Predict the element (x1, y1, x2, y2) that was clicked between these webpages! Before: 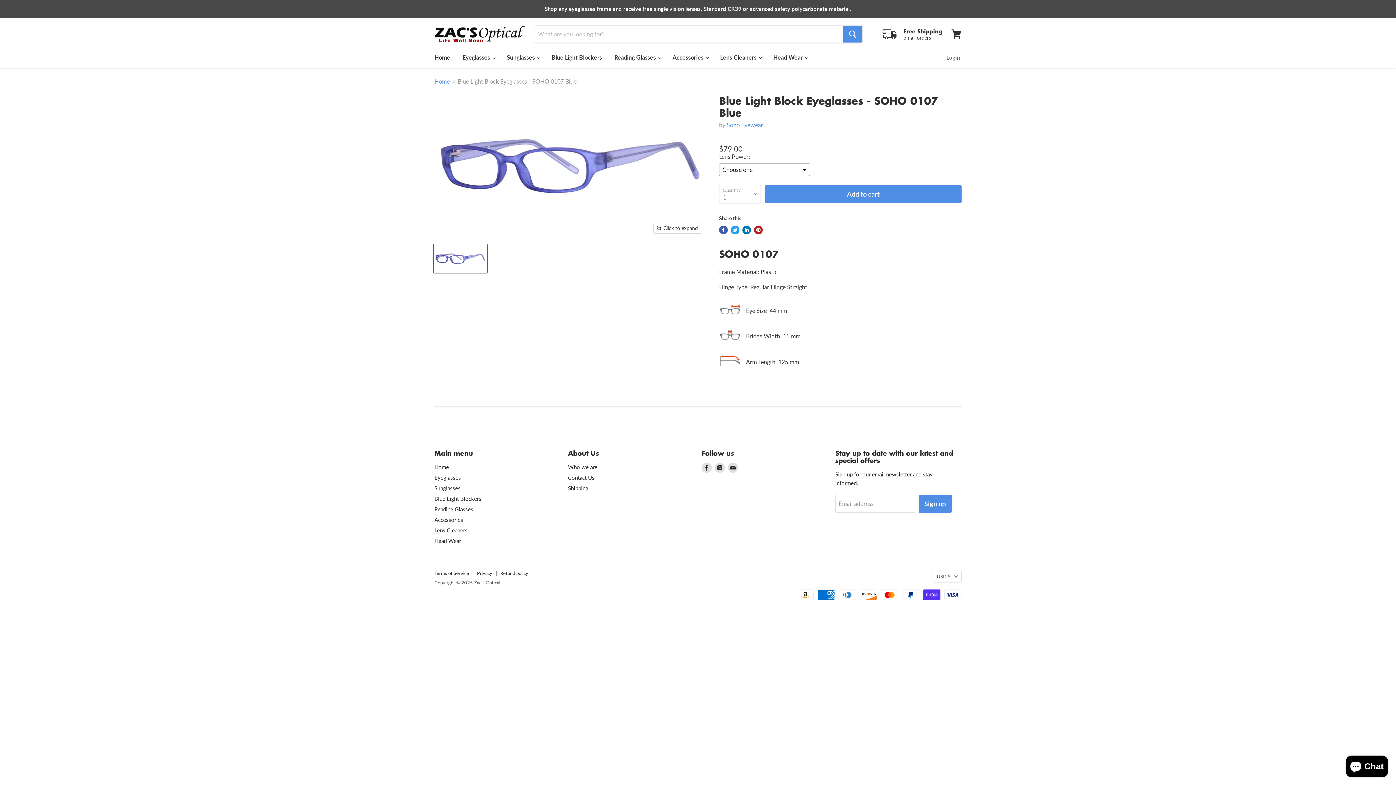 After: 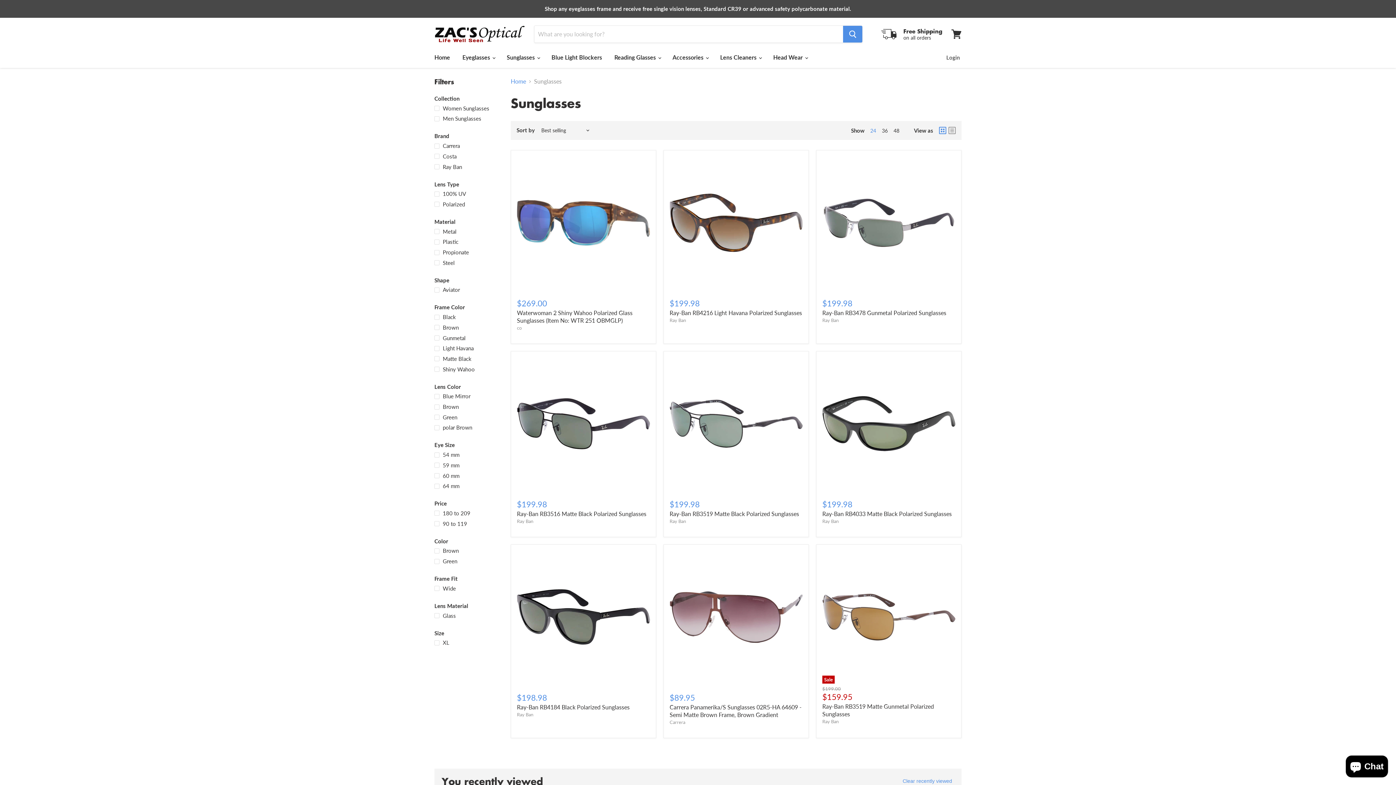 Action: bbox: (434, 485, 460, 491) label: Sunglasses